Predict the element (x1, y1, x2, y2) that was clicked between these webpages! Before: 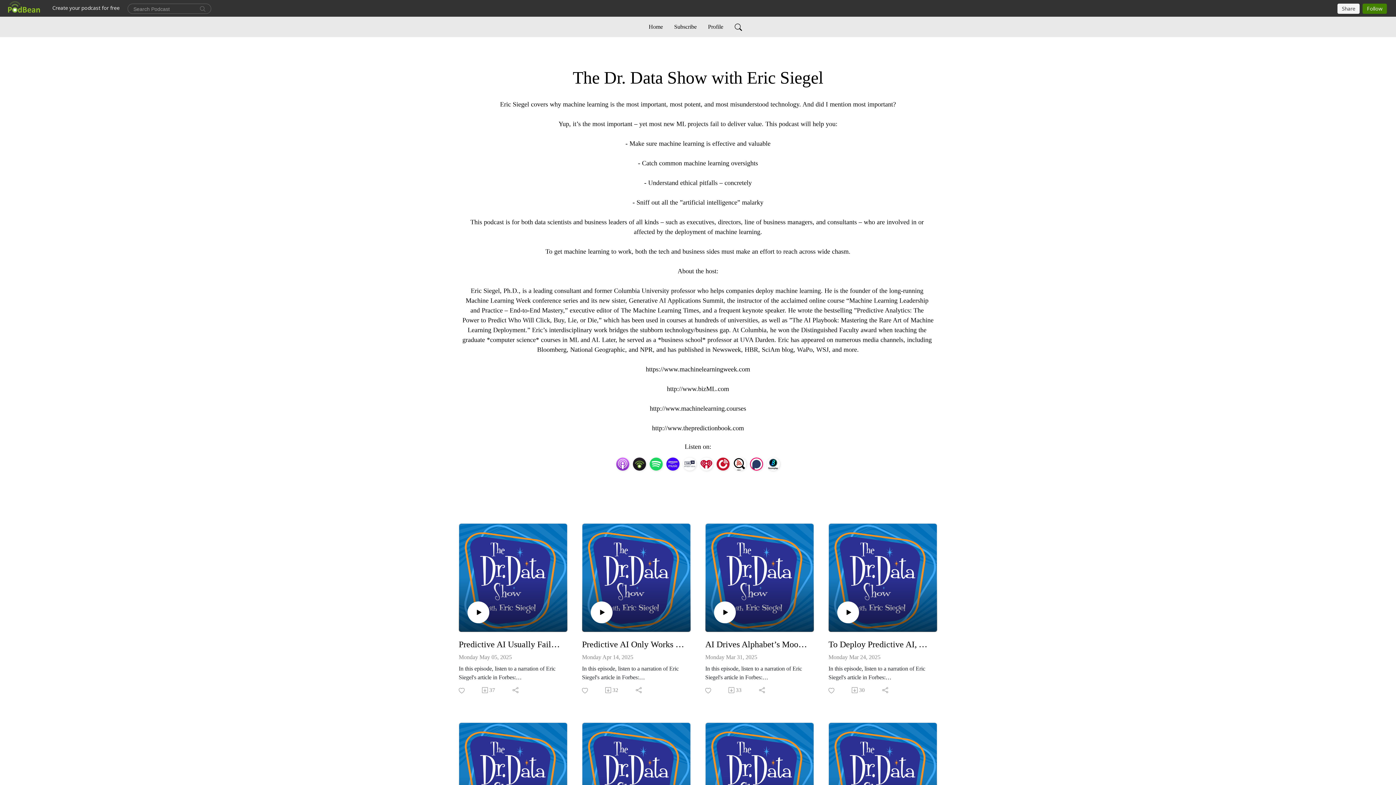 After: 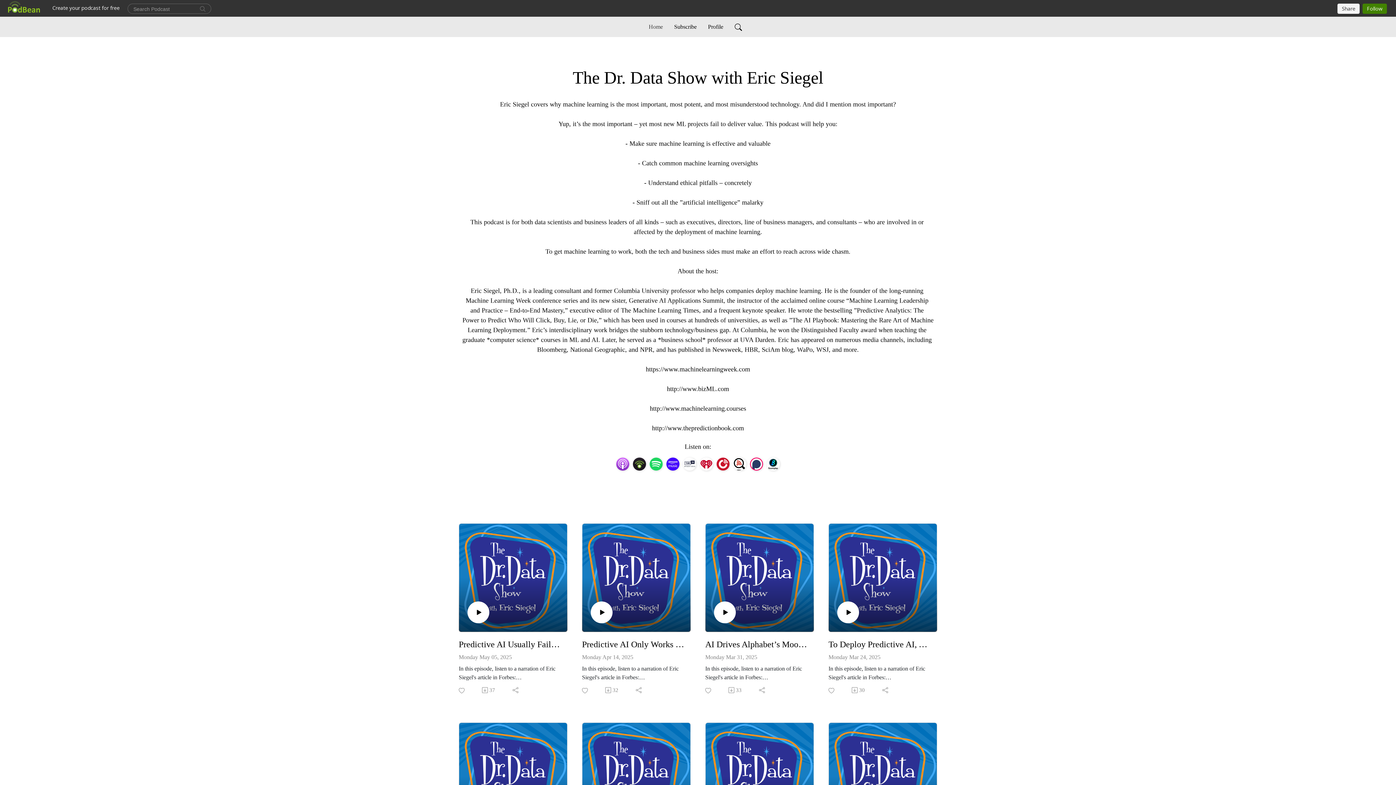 Action: label: Home bbox: (646, 19, 666, 34)